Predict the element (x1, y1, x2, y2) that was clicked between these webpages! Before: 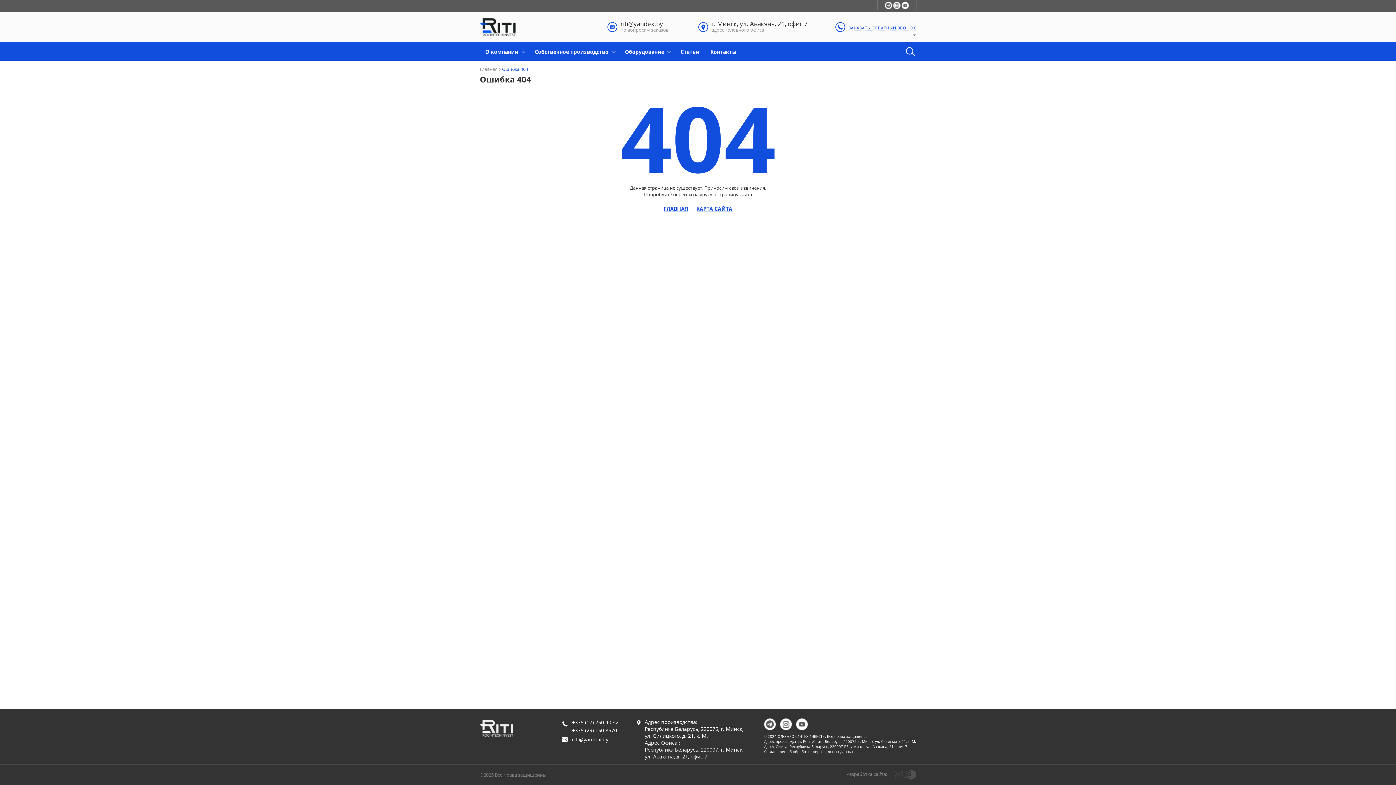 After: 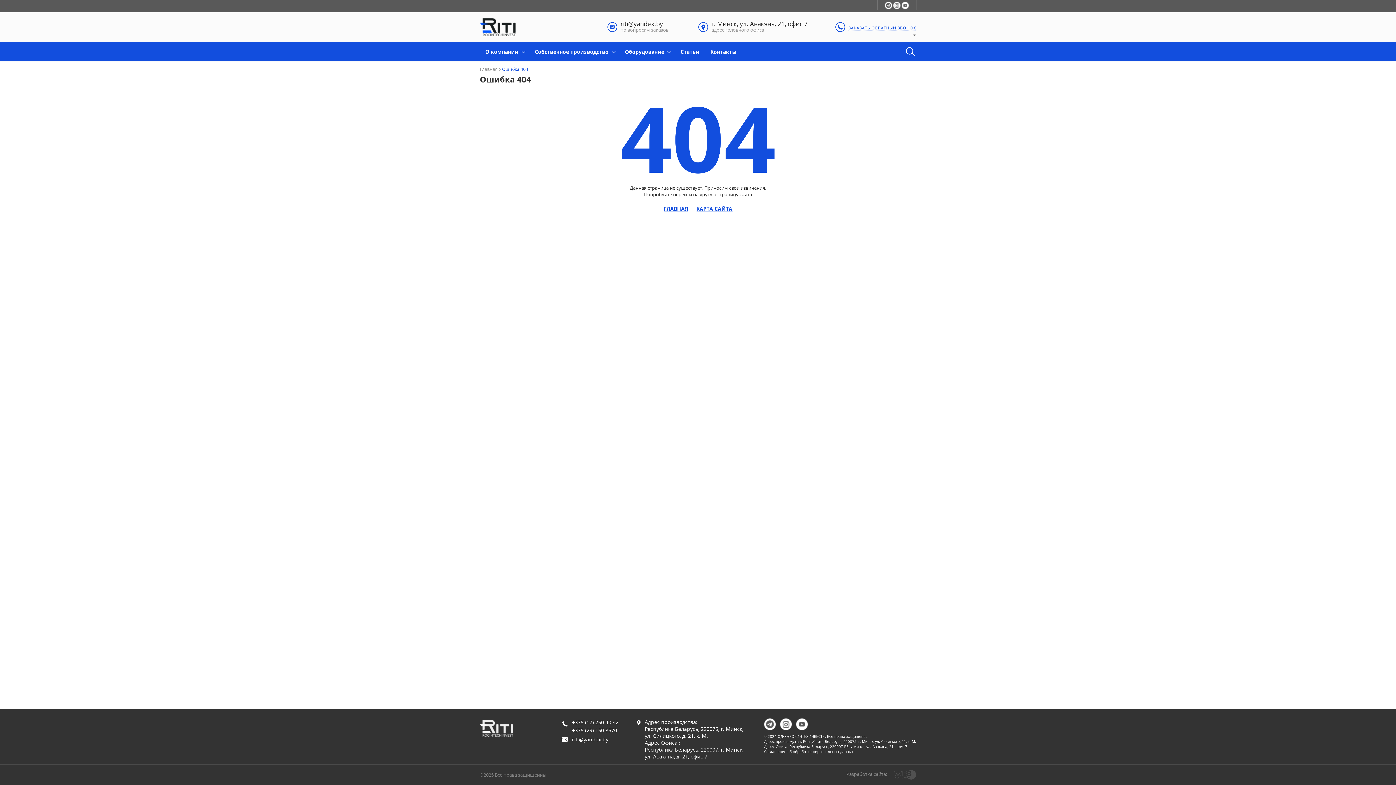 Action: bbox: (480, 23, 548, 29)